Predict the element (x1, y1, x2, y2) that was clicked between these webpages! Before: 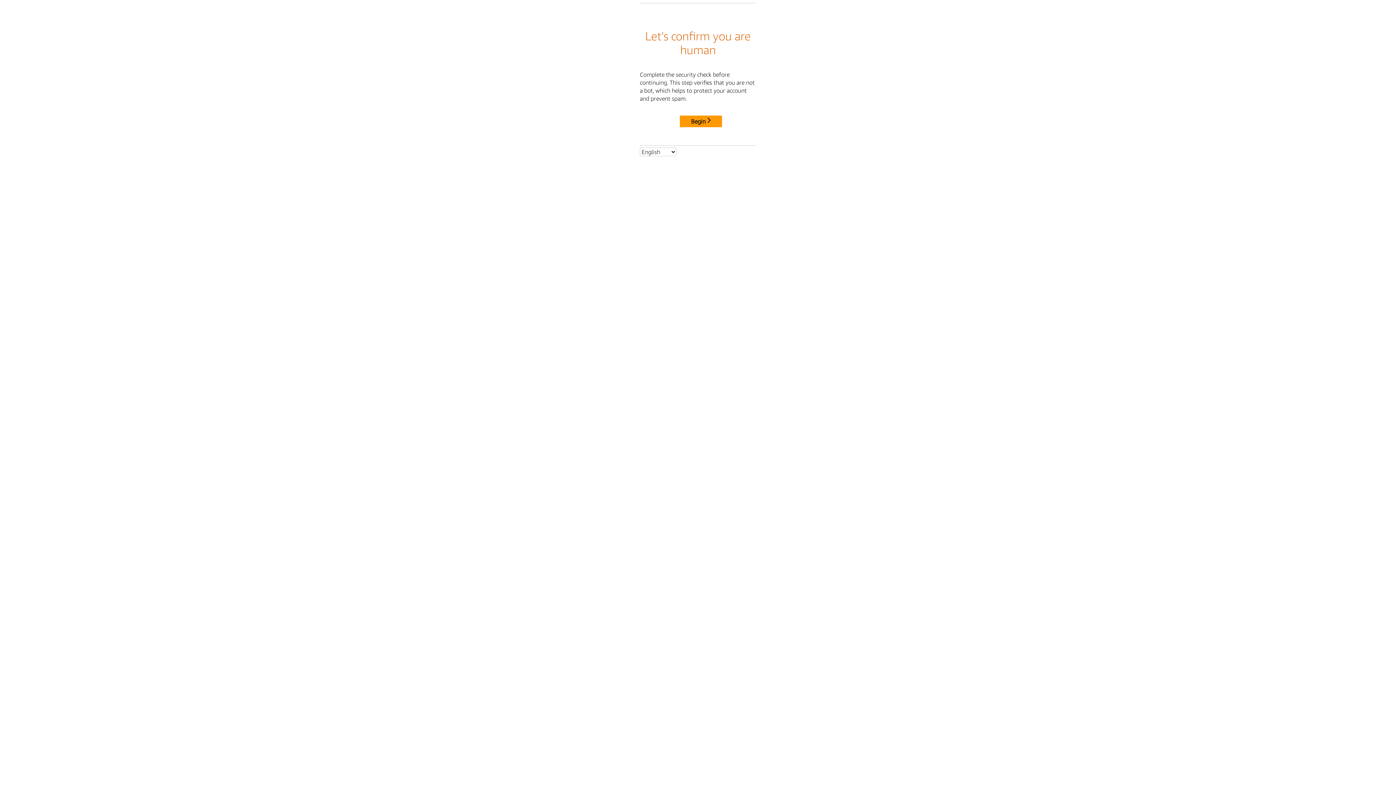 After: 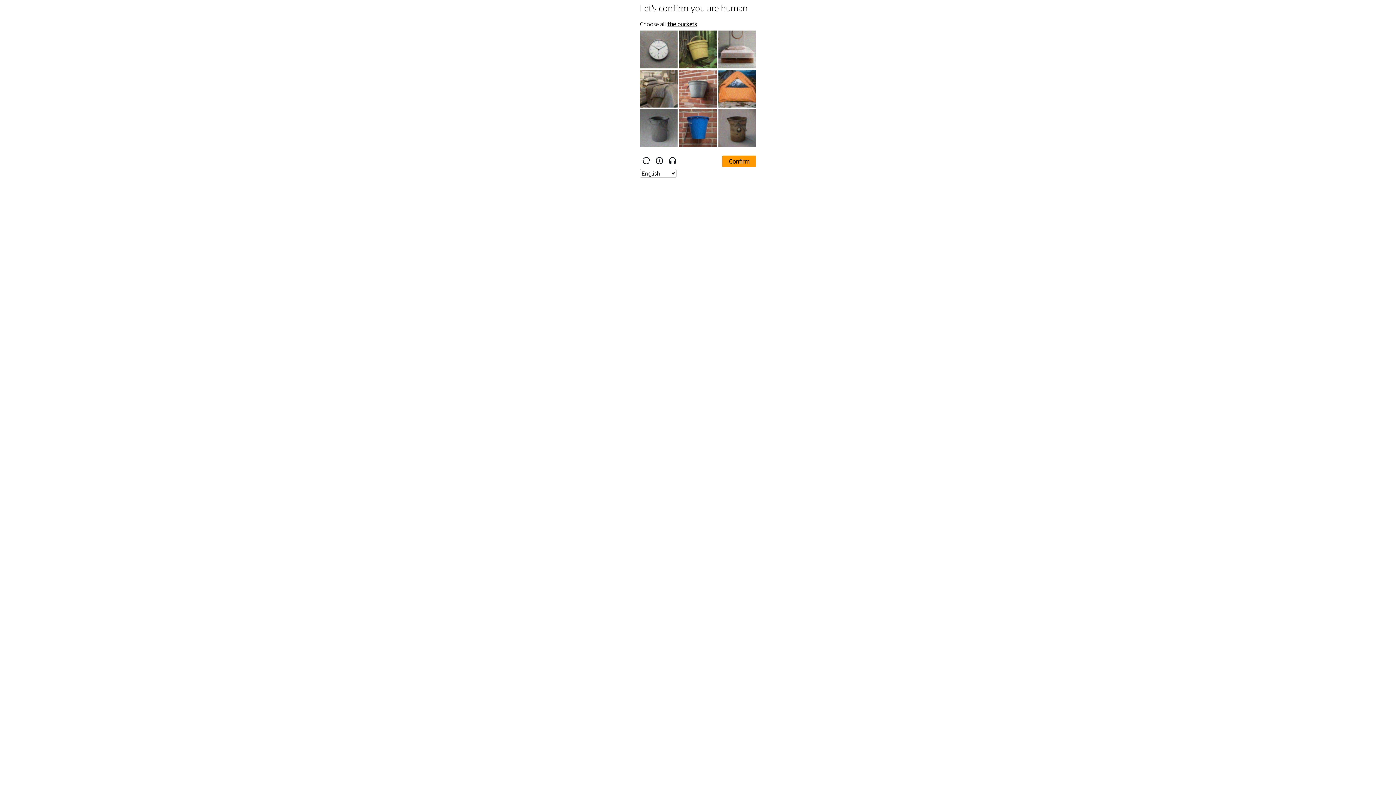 Action: label: Begin bbox: (680, 115, 722, 127)